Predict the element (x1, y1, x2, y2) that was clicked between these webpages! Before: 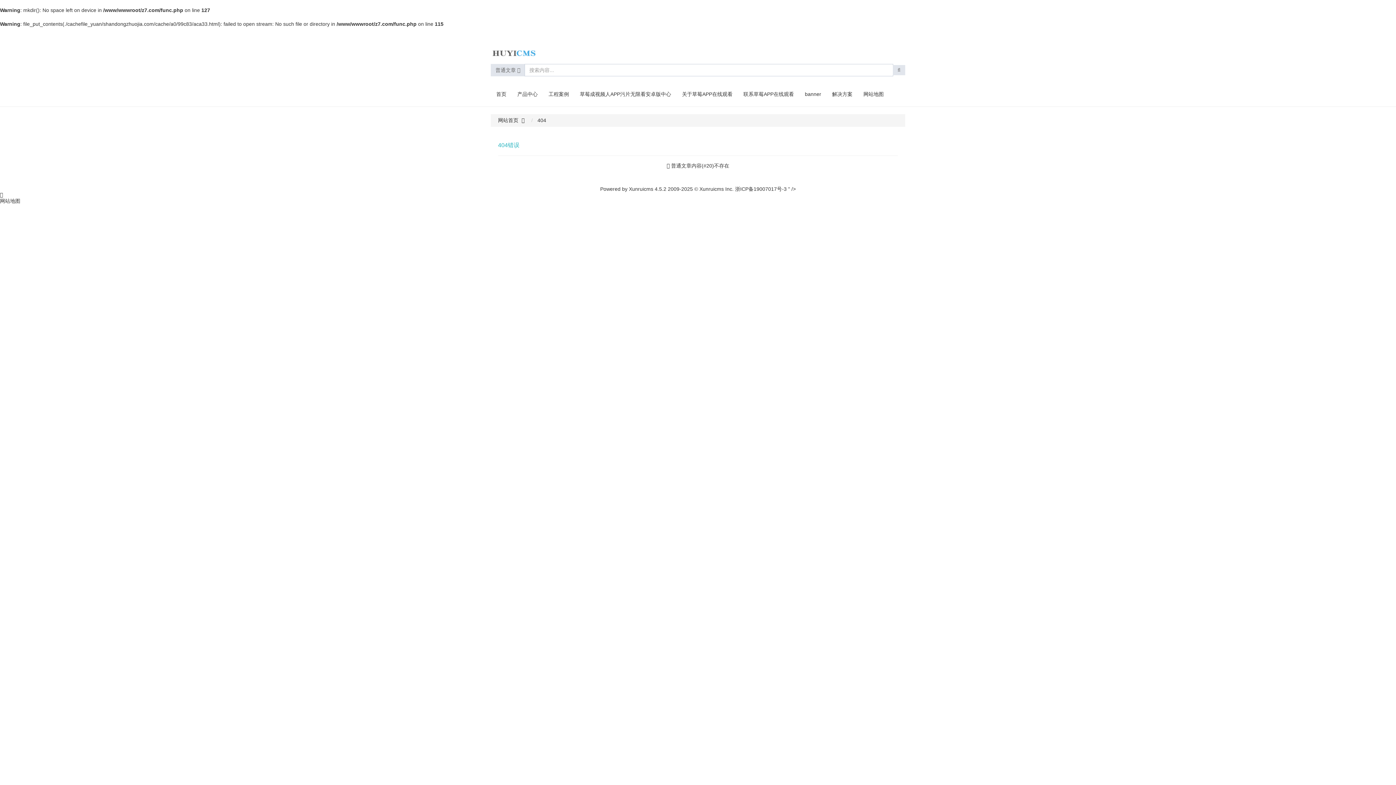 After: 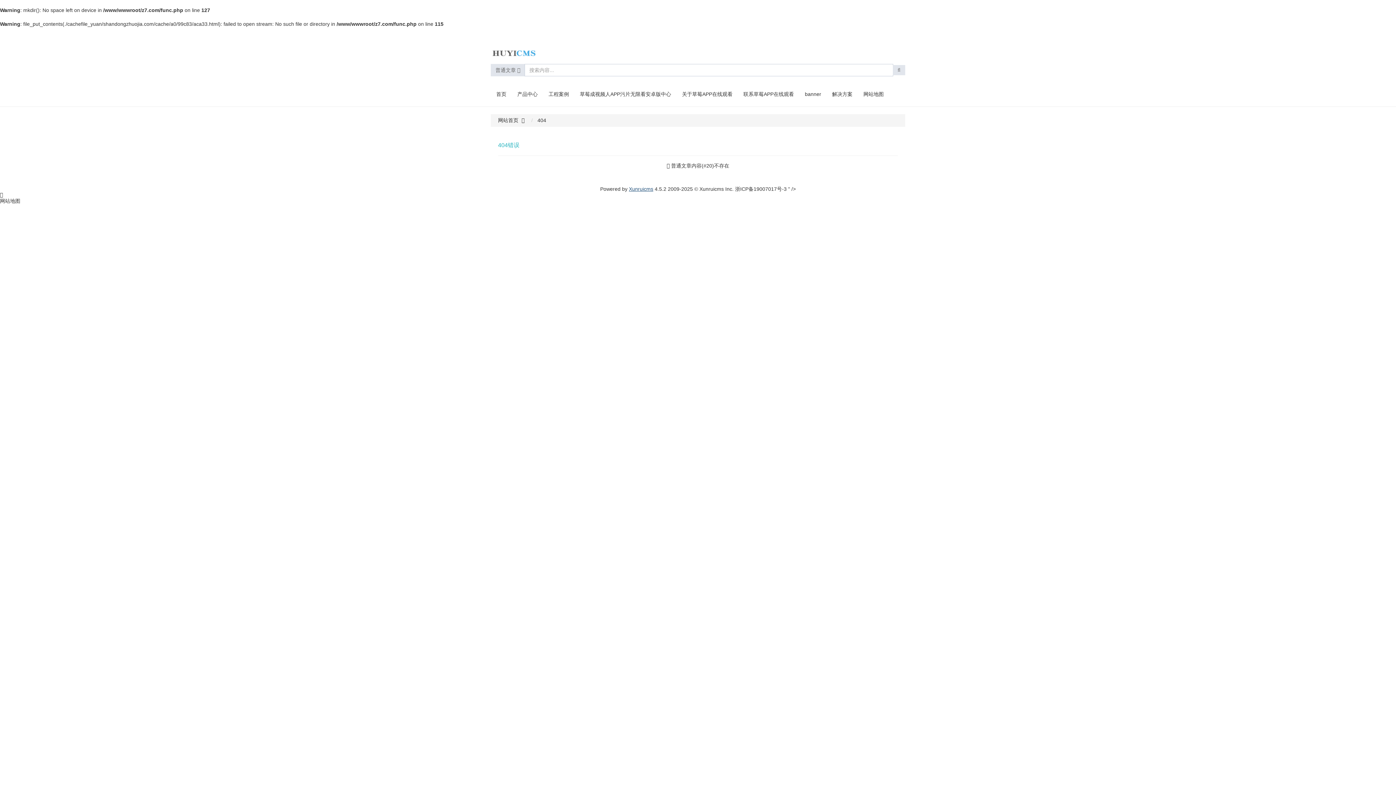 Action: bbox: (629, 186, 653, 192) label: Xunruicms